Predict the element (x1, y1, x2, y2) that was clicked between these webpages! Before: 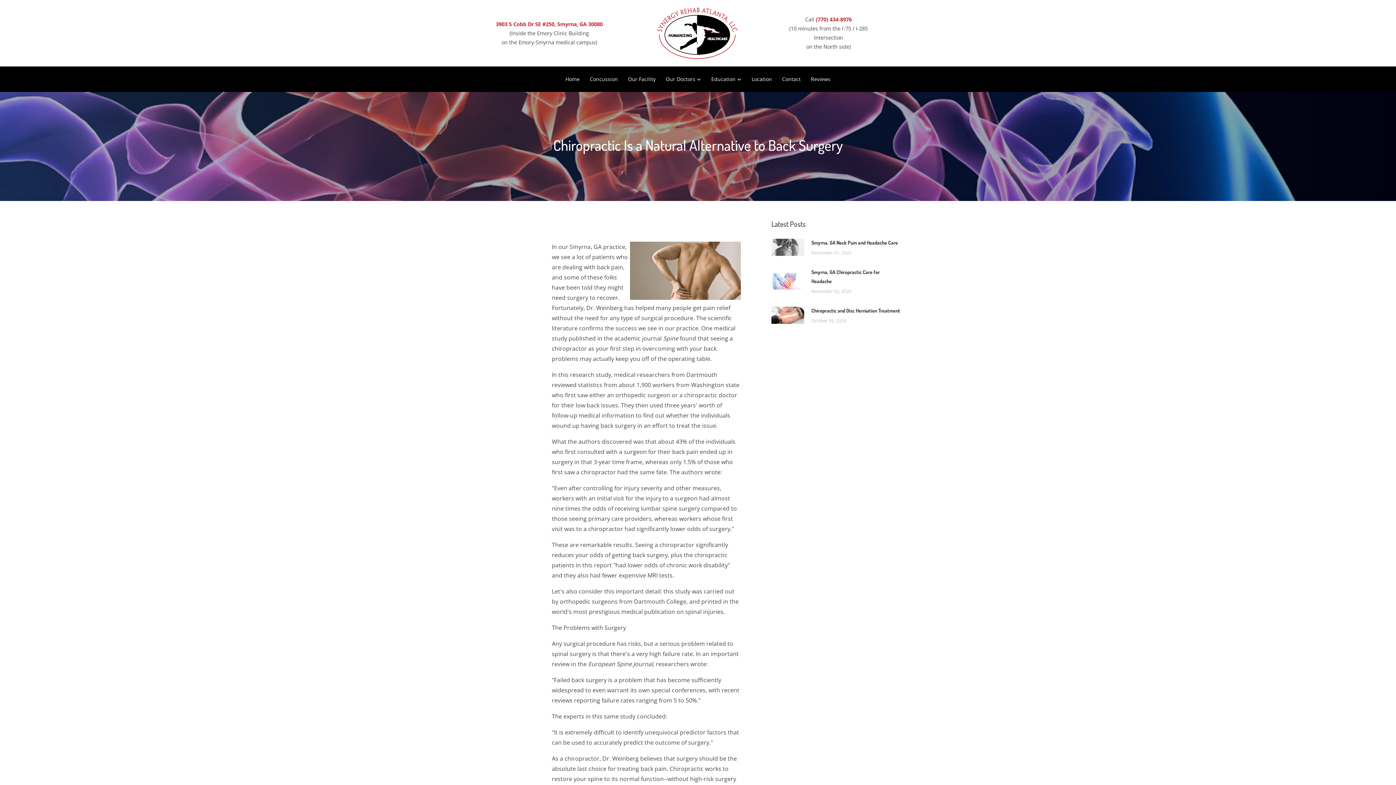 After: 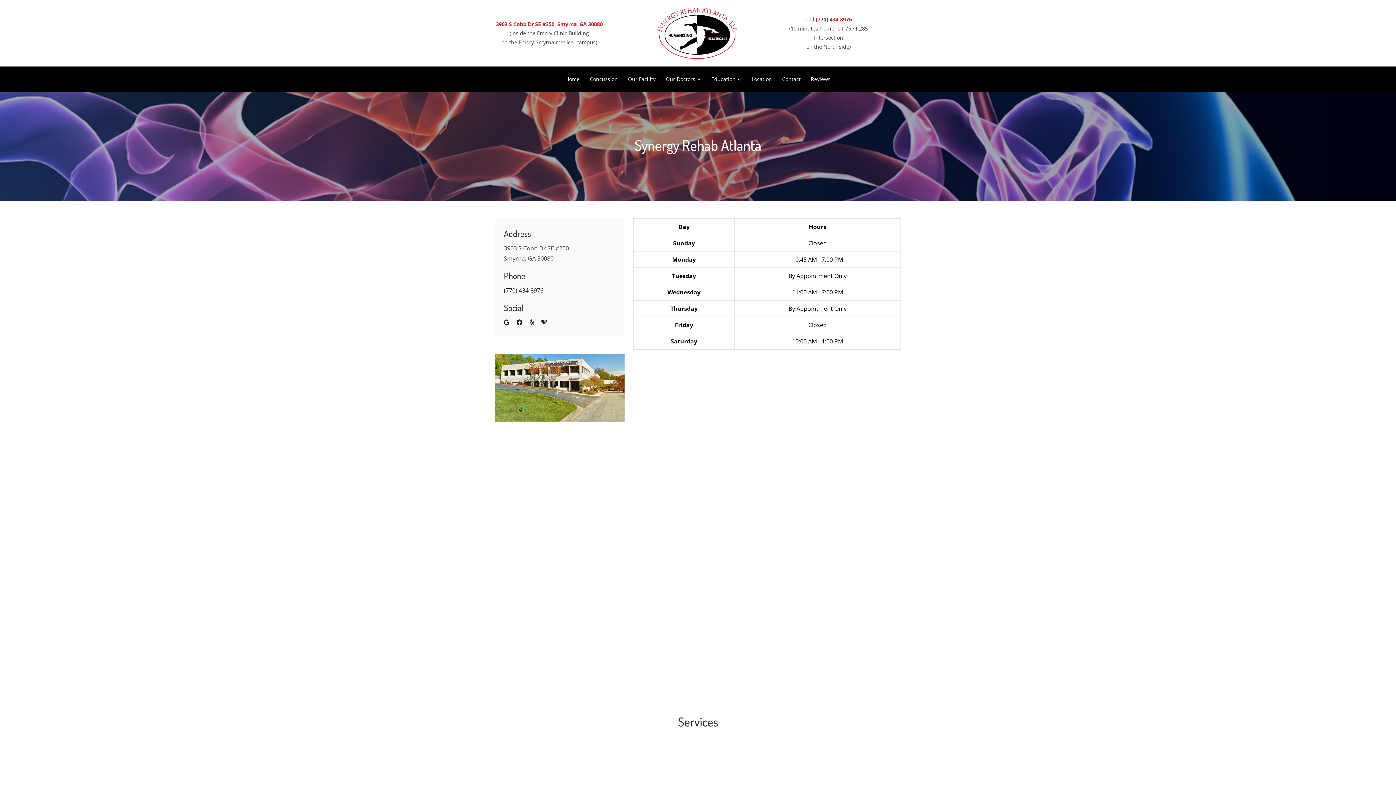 Action: label: 3903 S Cobb Dr SE #250, Smyrna, GA 30080 bbox: (496, 20, 602, 27)